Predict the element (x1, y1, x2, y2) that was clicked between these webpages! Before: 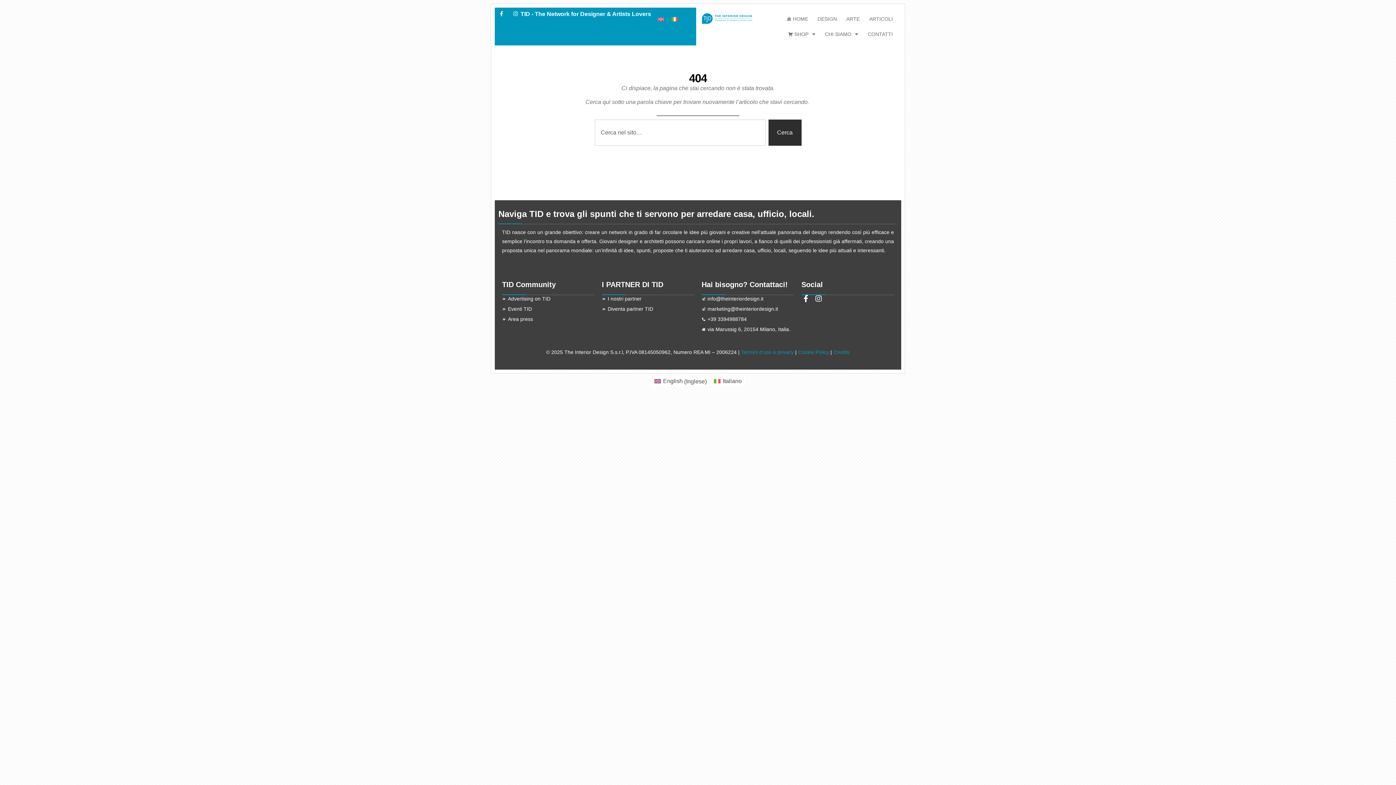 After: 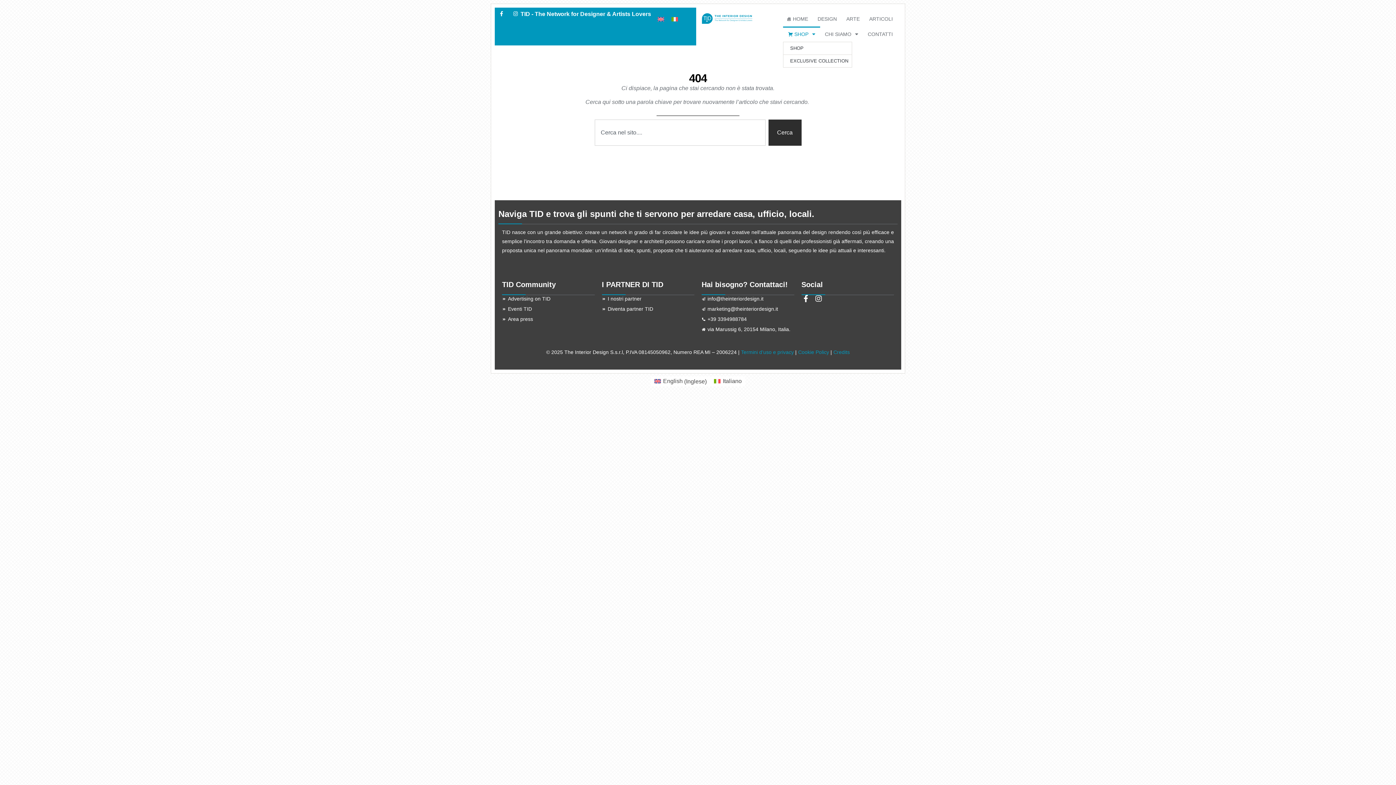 Action: label: SHOP bbox: (783, 26, 820, 41)